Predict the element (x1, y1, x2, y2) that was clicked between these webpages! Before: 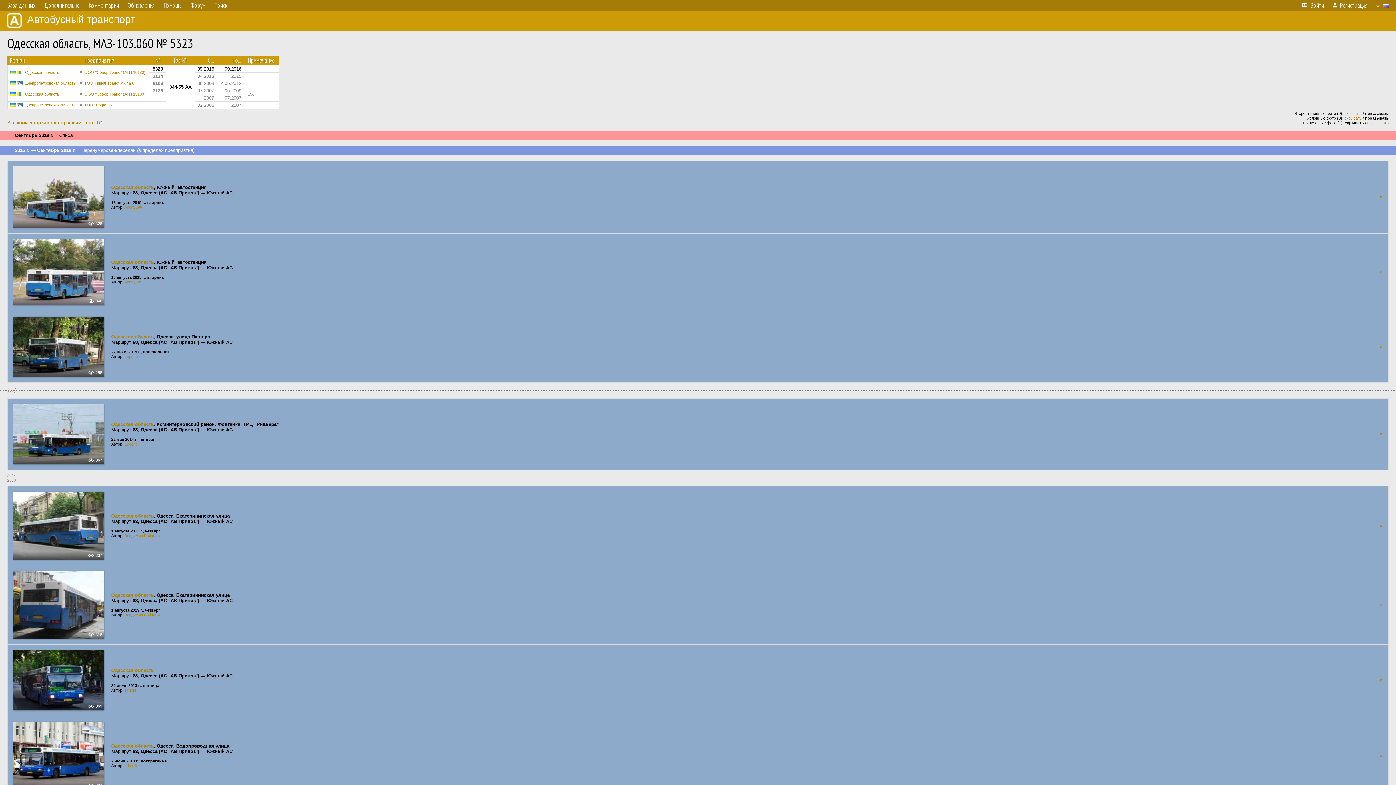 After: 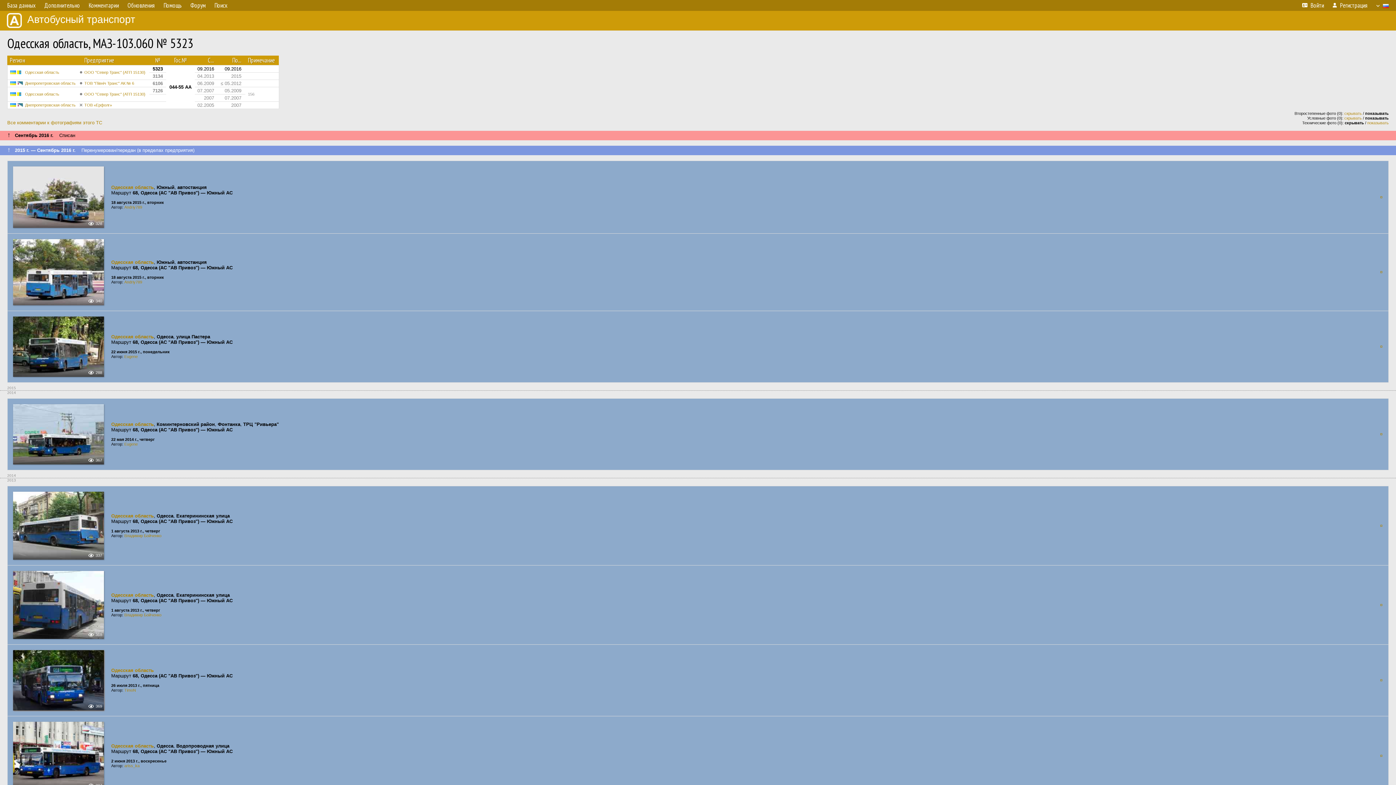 Action: bbox: (13, 650, 104, 710) label: 369